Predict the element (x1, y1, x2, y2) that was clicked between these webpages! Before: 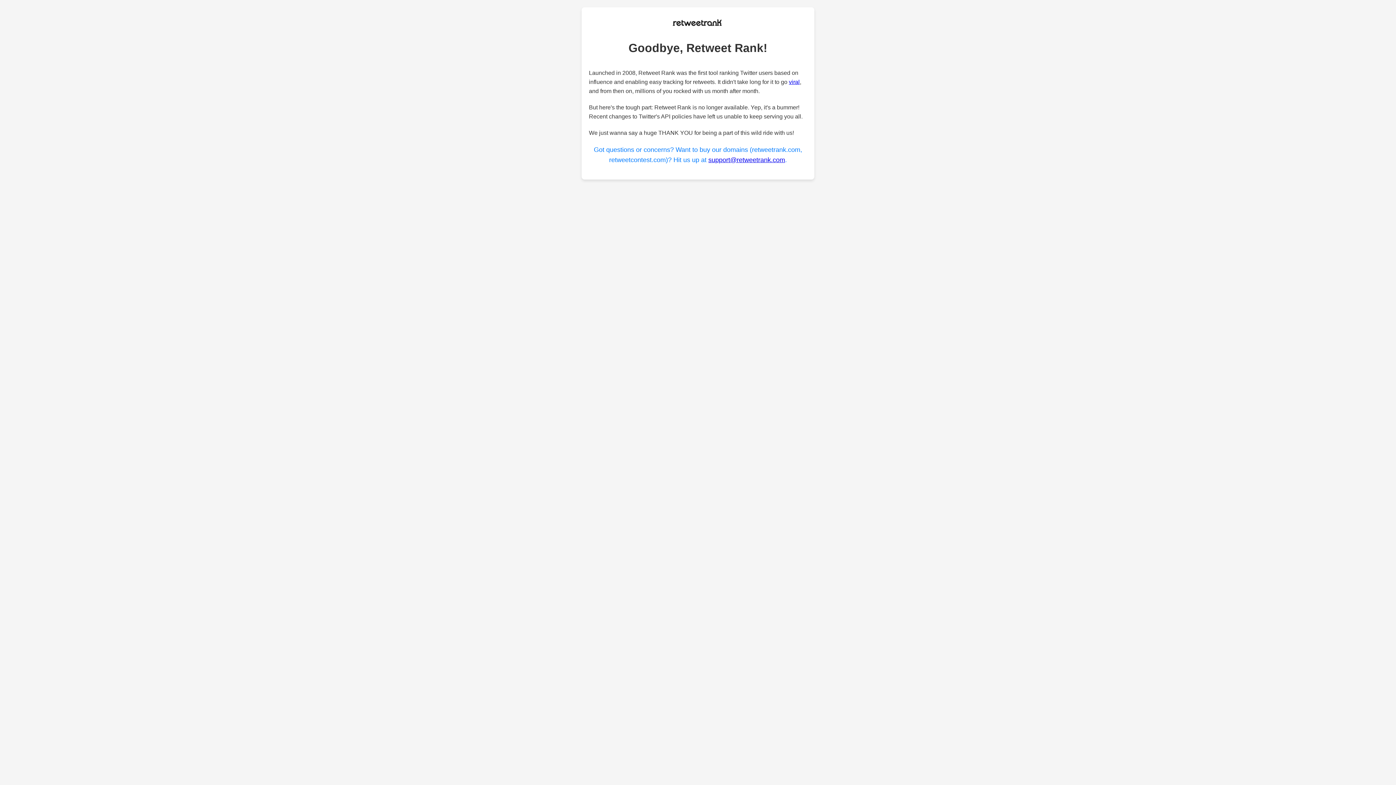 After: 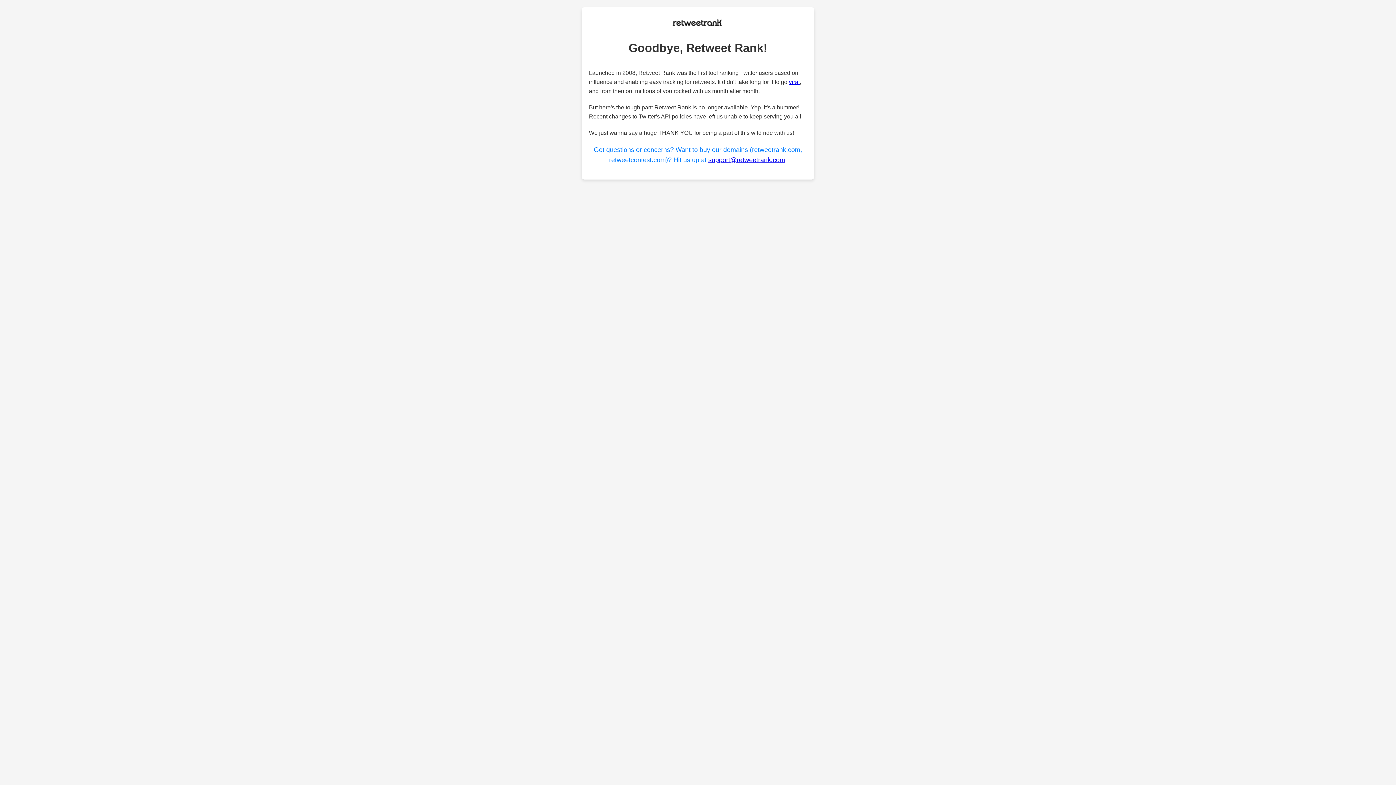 Action: bbox: (708, 156, 785, 163) label: support@retweetrank.com